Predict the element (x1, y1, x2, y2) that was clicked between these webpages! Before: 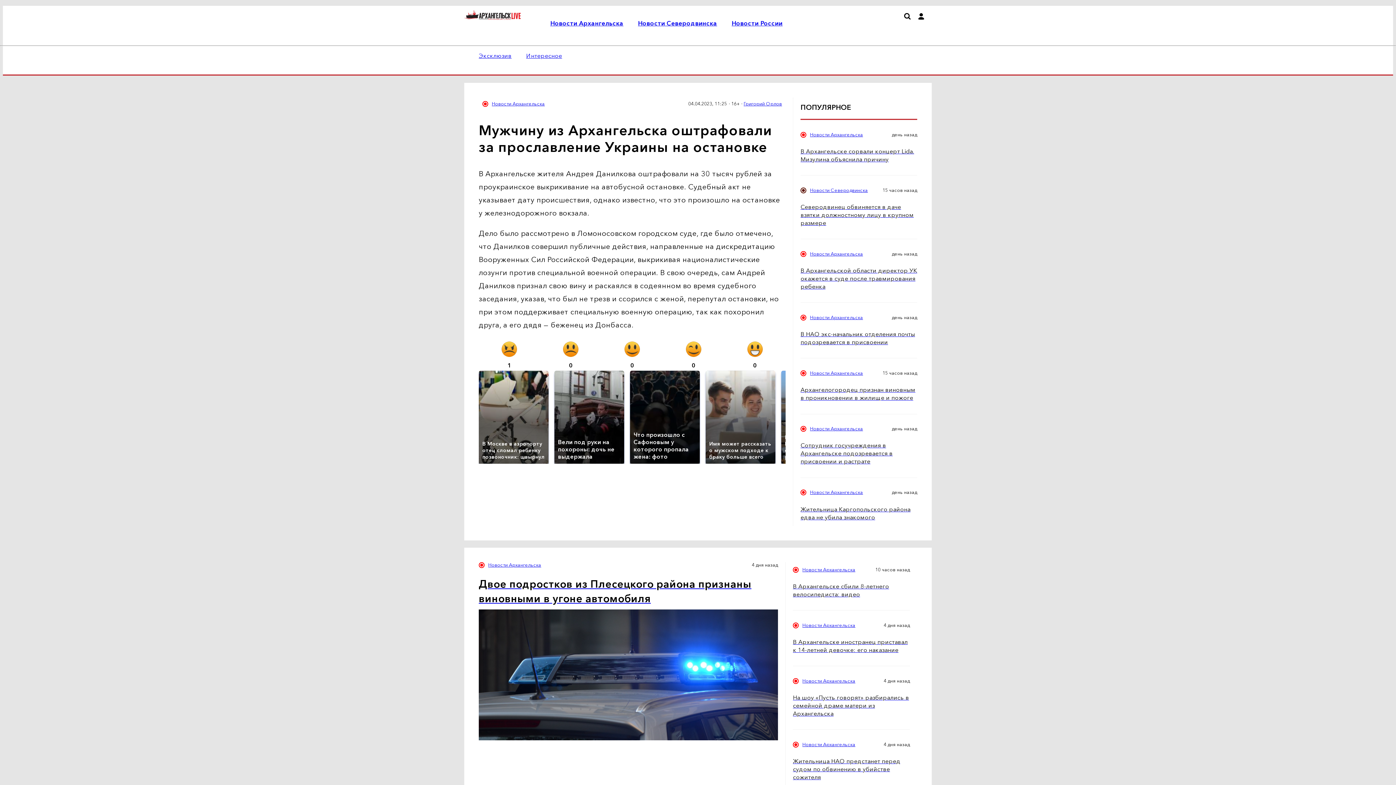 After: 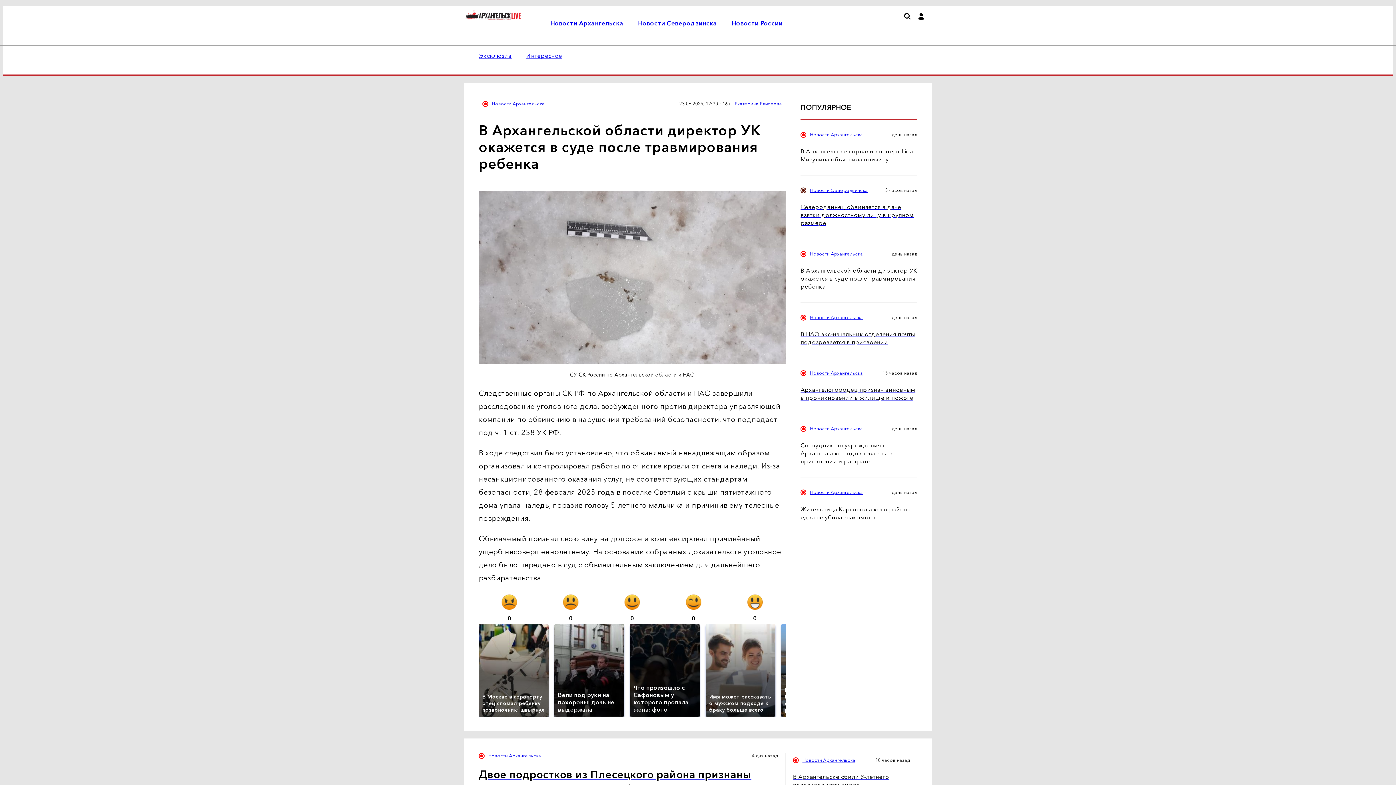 Action: bbox: (800, 266, 917, 290) label: В Архангельской области директор УК окажется в суде после травмирования ребенка